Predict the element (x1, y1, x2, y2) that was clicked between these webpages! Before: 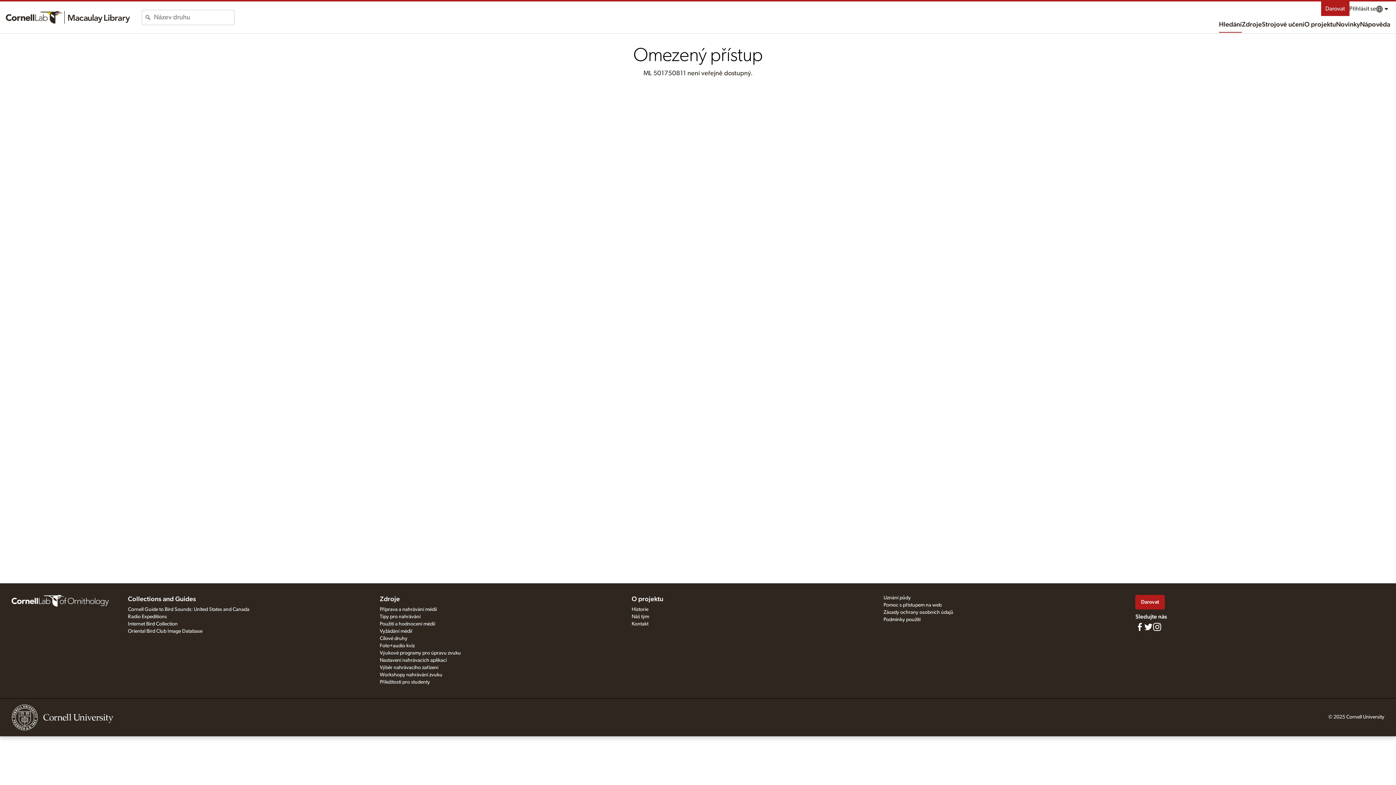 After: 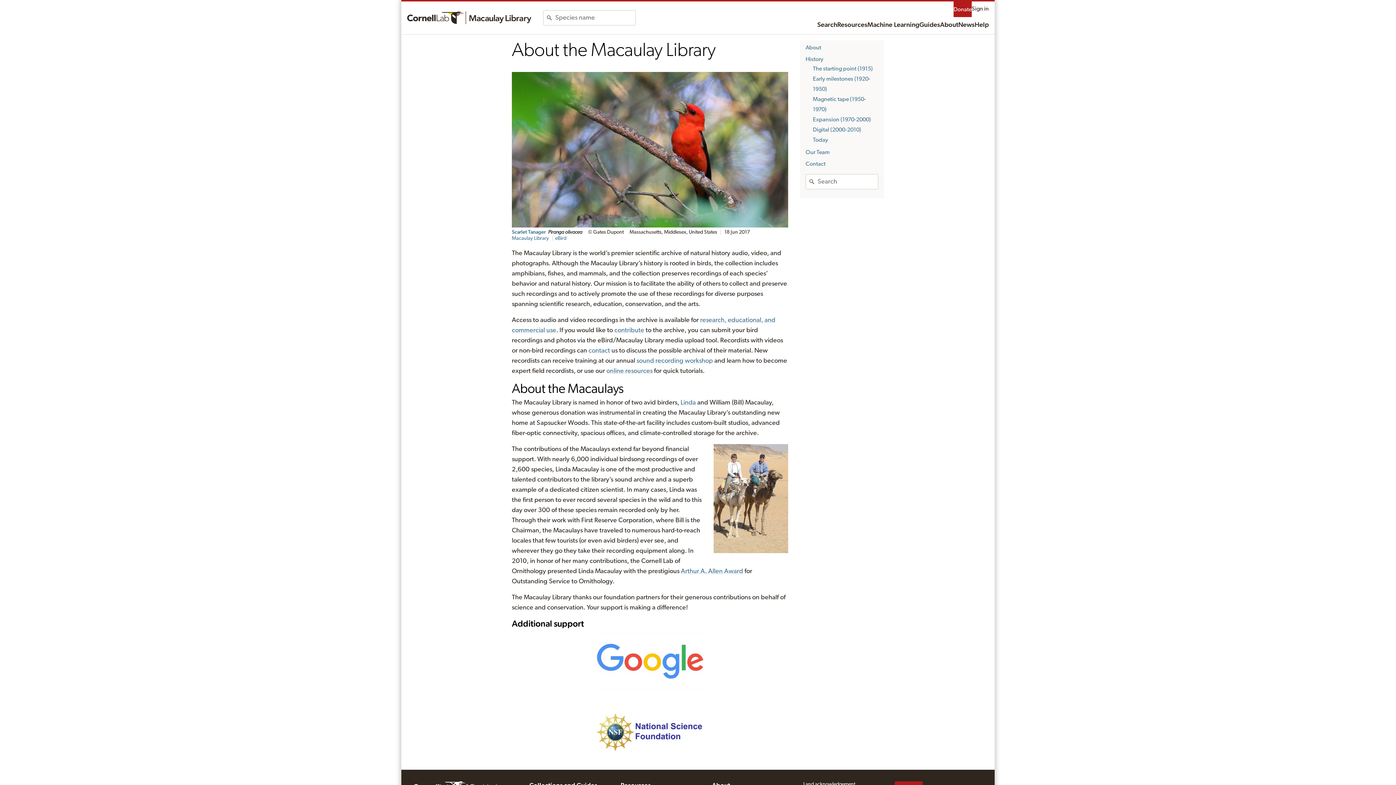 Action: bbox: (1304, 17, 1336, 32) label: O projektu